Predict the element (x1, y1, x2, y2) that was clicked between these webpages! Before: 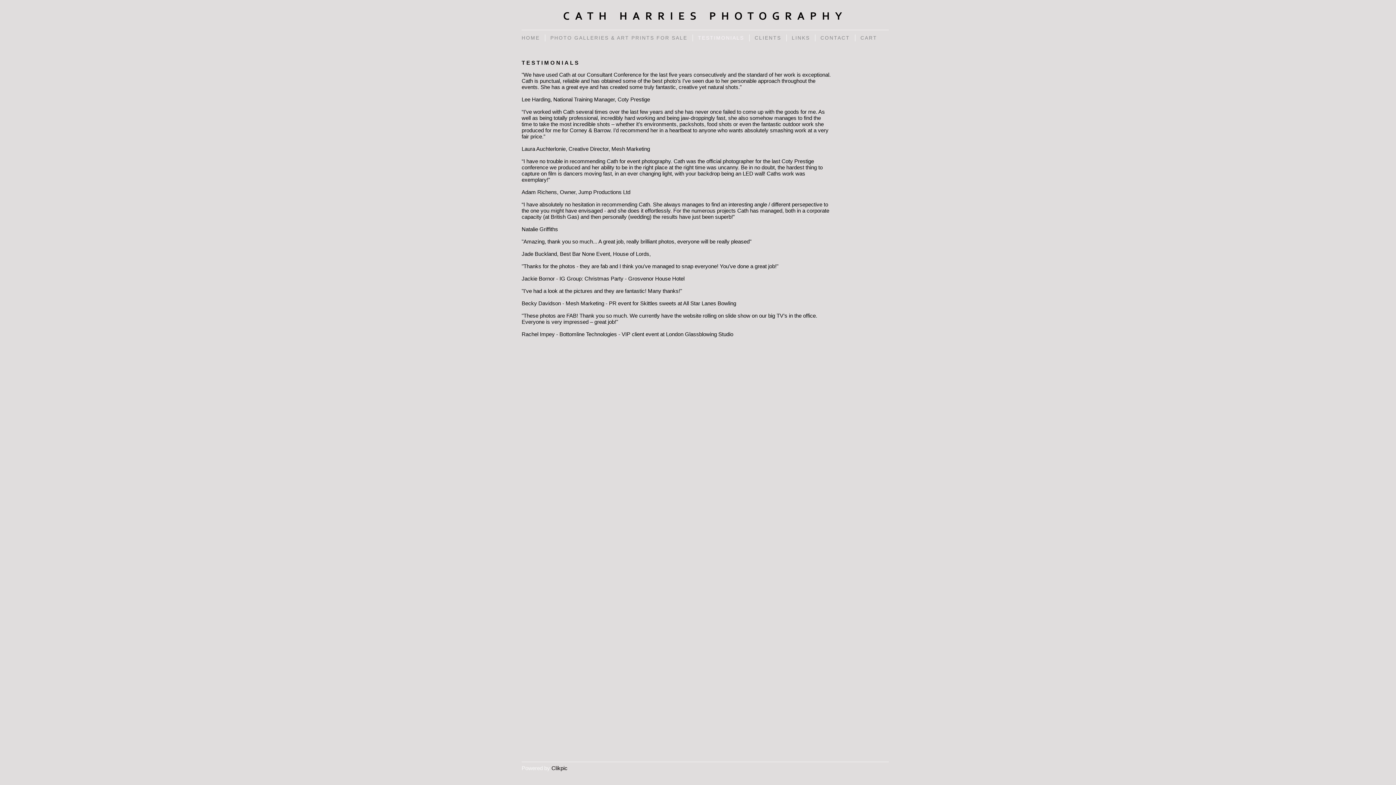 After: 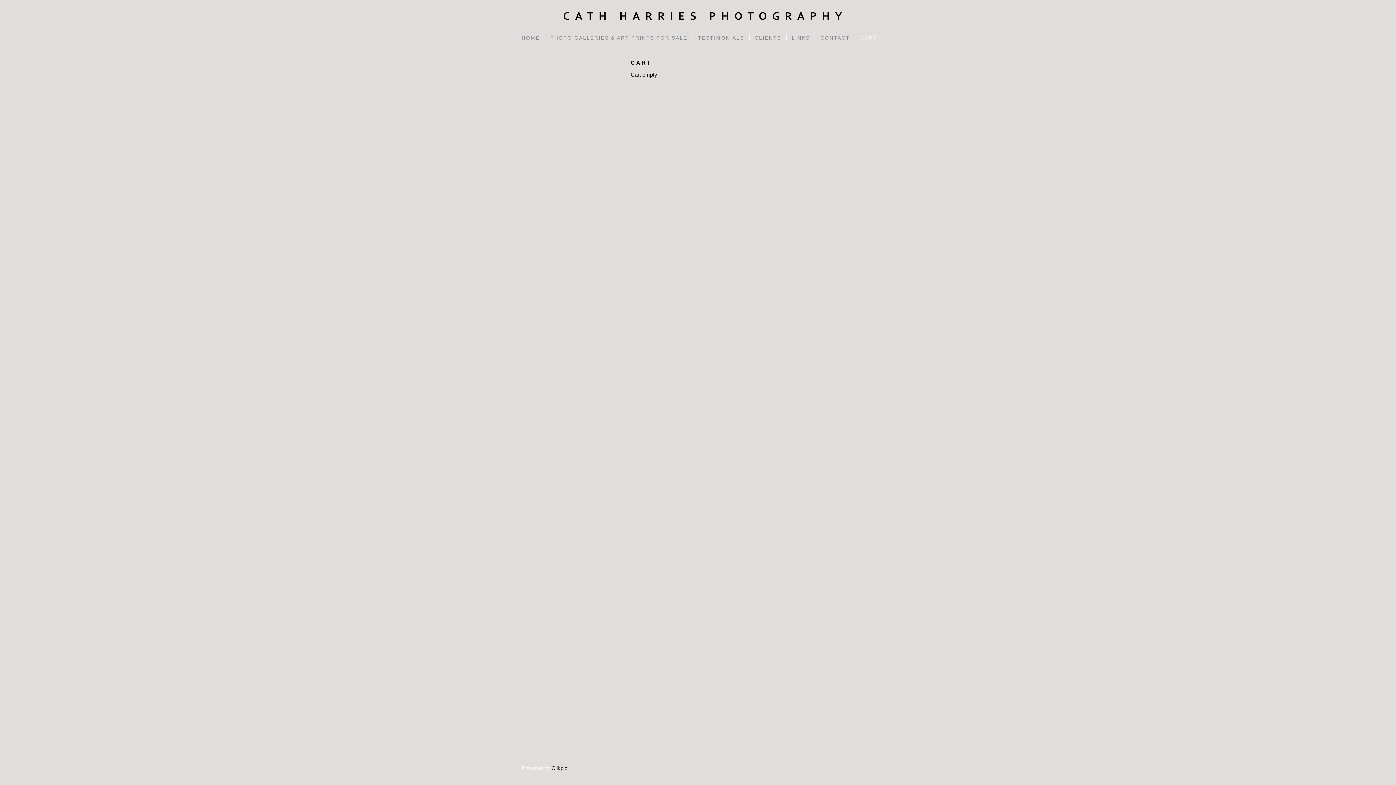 Action: bbox: (855, 34, 882, 41) label: CART